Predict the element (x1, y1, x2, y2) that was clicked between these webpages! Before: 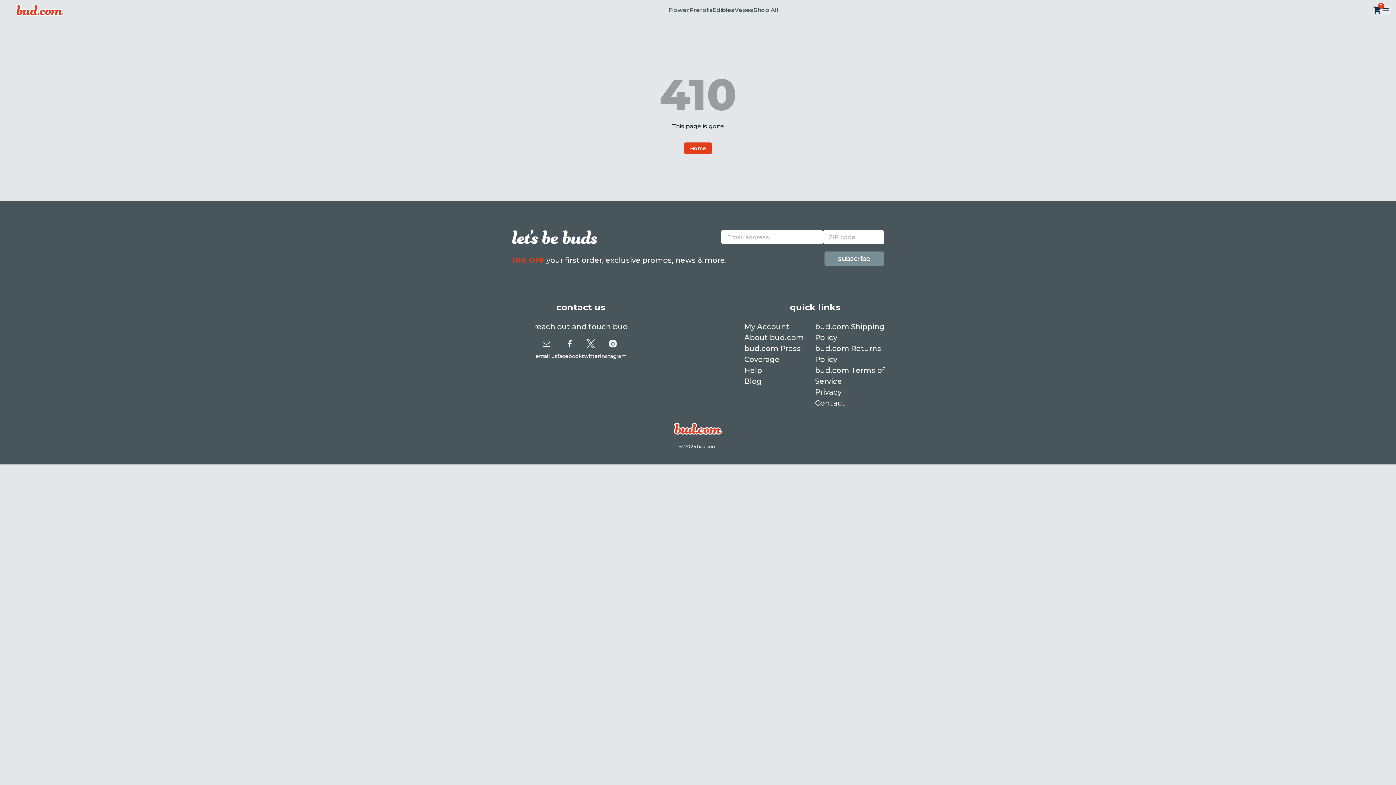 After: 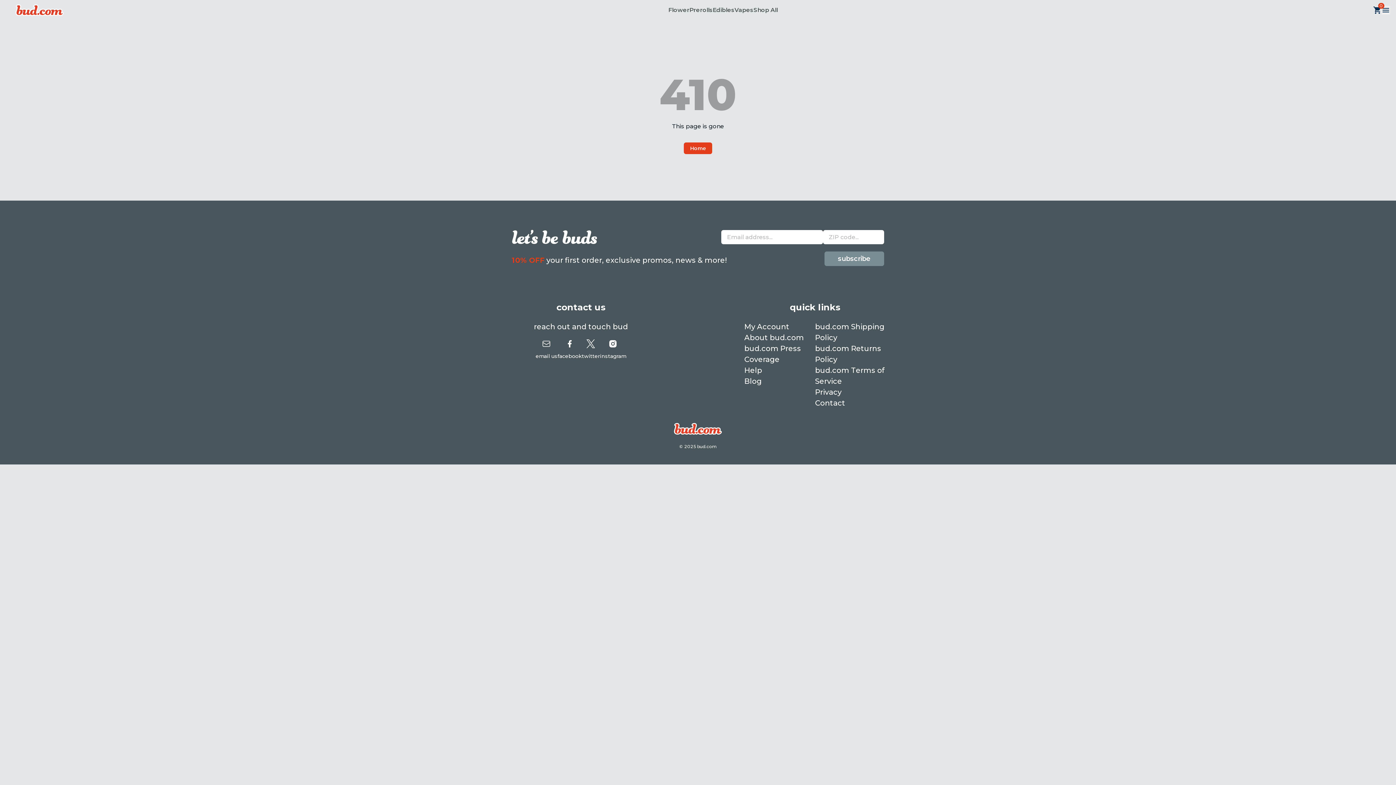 Action: label: facebook bbox: (557, 339, 581, 360)